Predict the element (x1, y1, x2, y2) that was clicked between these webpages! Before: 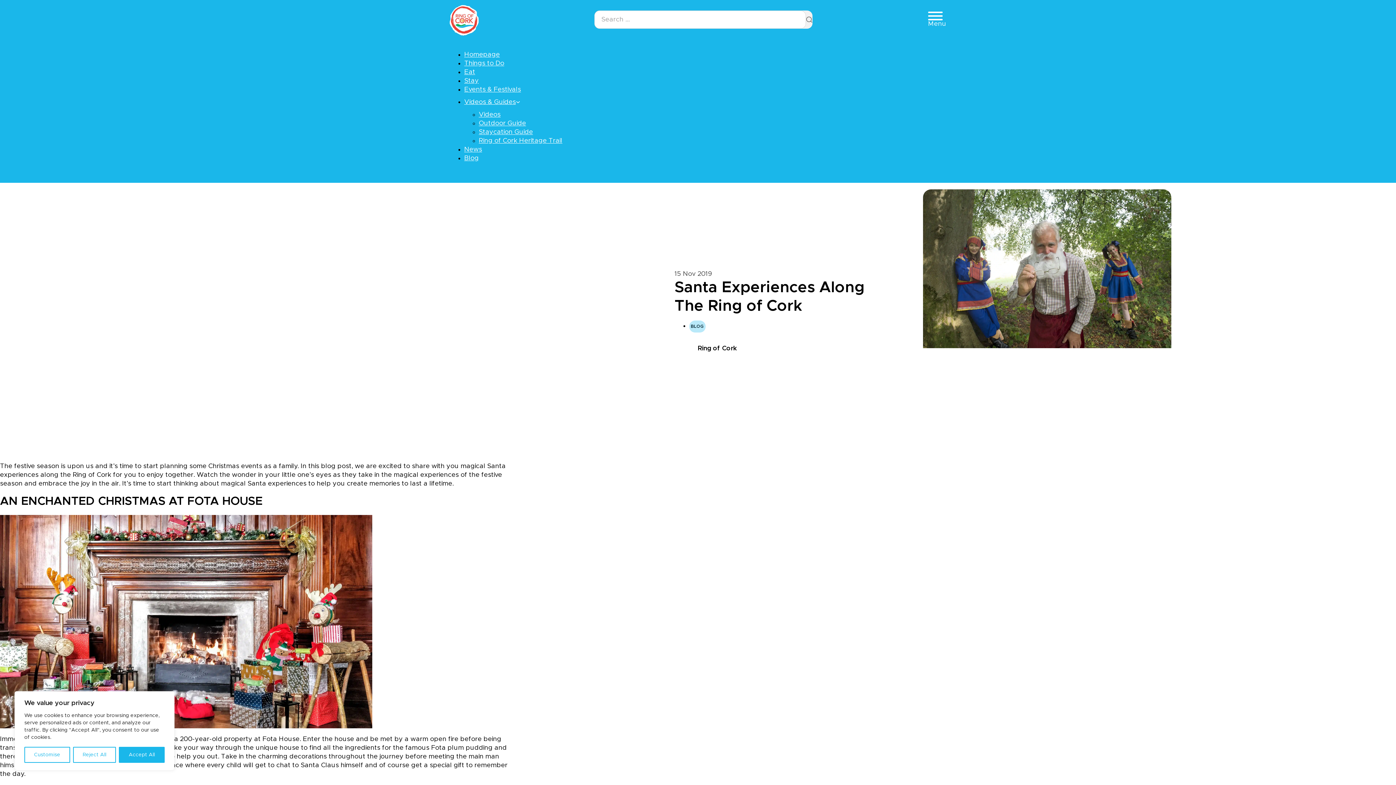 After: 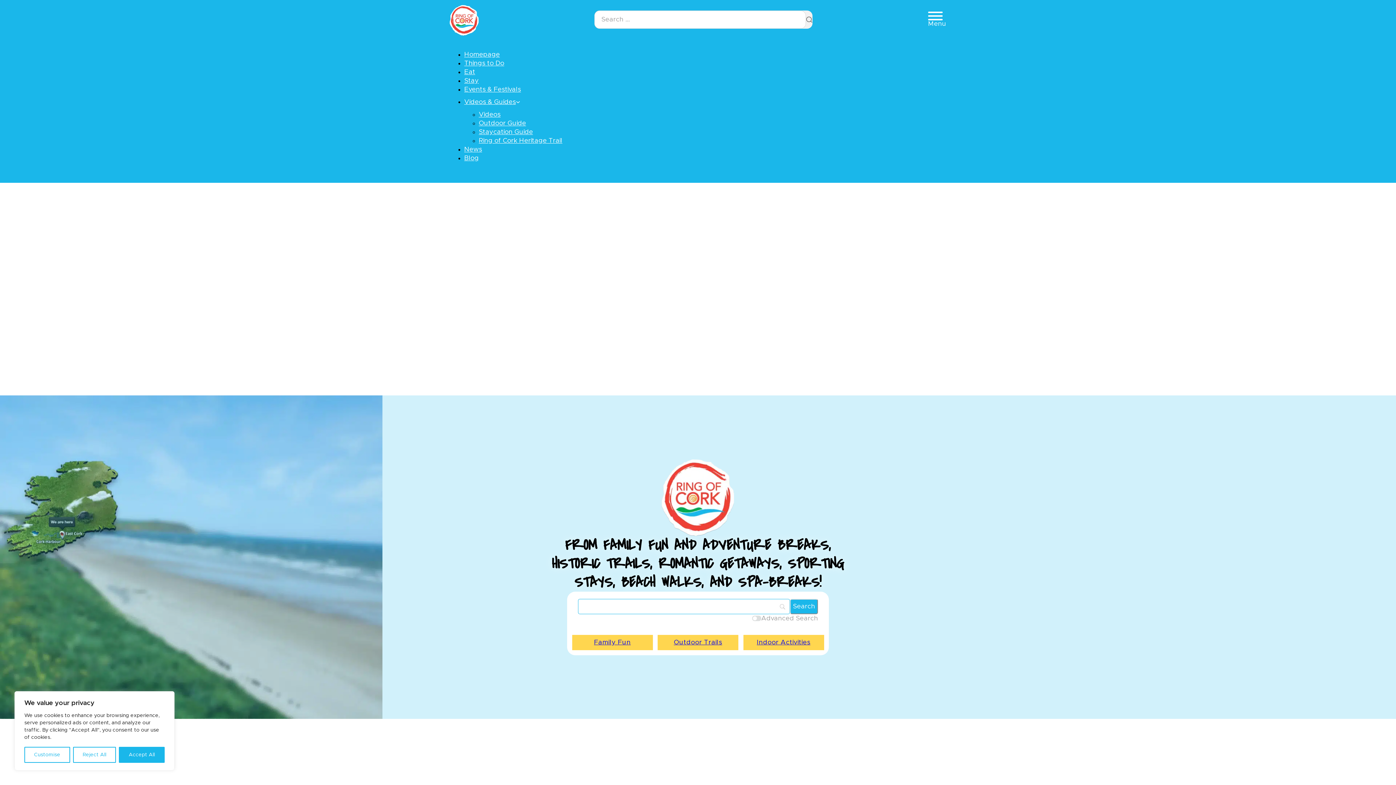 Action: label: Homepage bbox: (464, 46, 500, 62)